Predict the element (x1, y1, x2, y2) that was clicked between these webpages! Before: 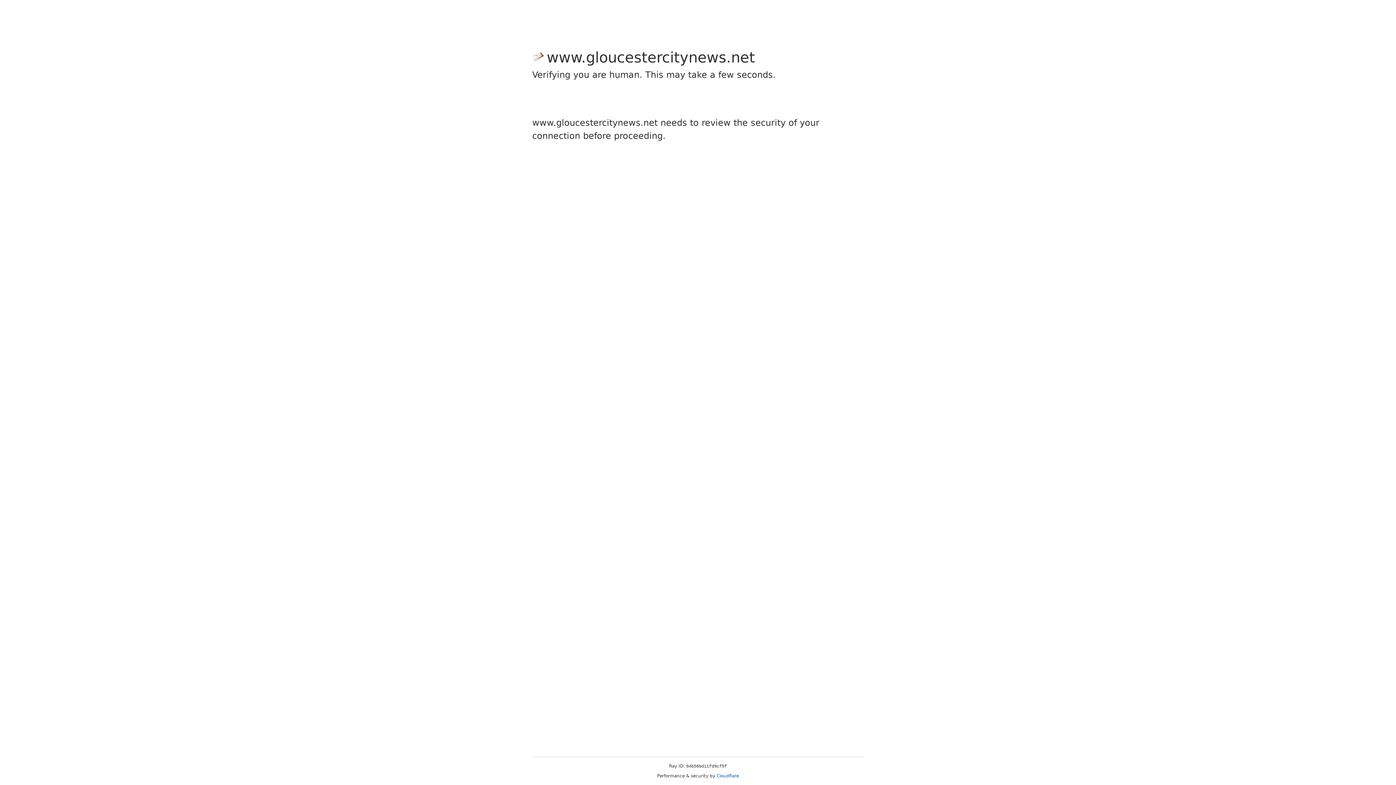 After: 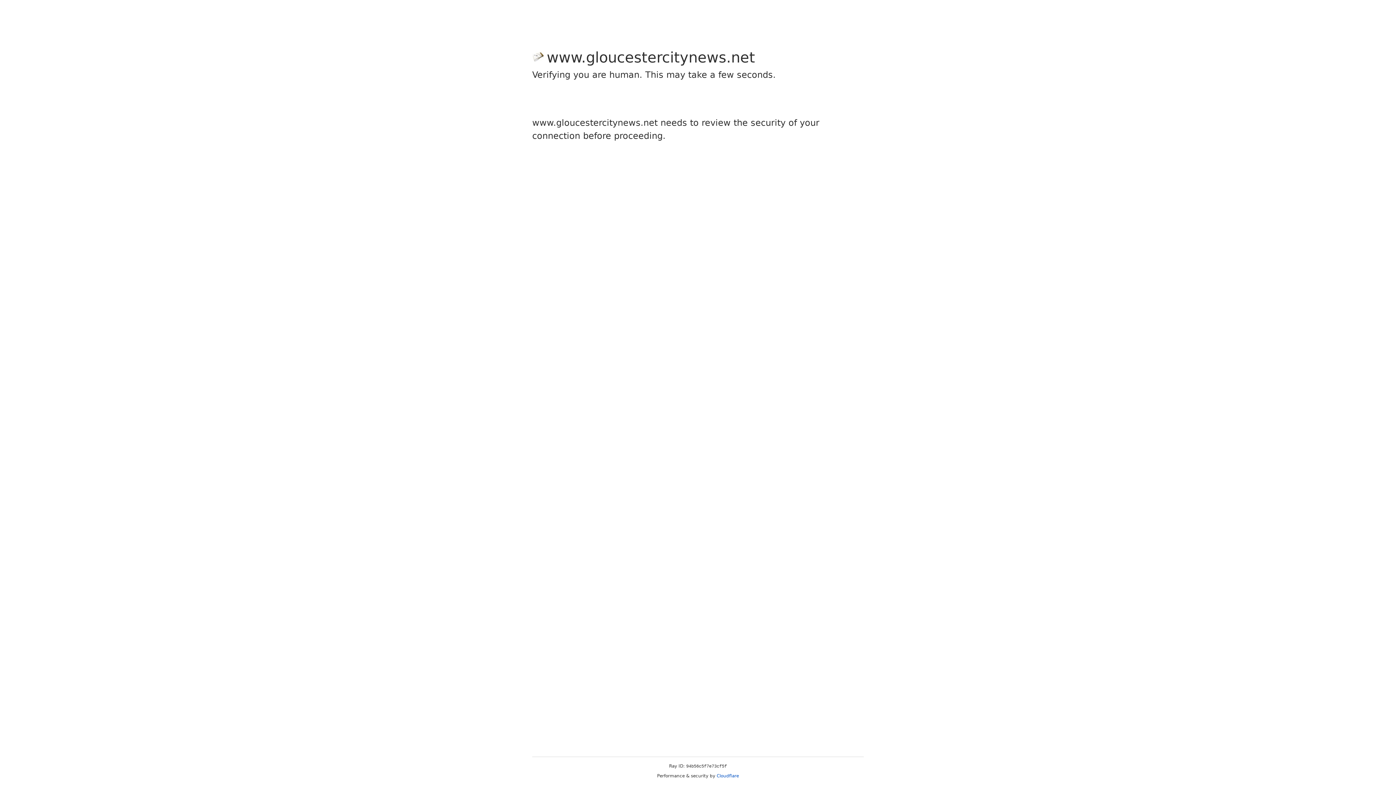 Action: label: Cloudflare bbox: (716, 773, 739, 778)